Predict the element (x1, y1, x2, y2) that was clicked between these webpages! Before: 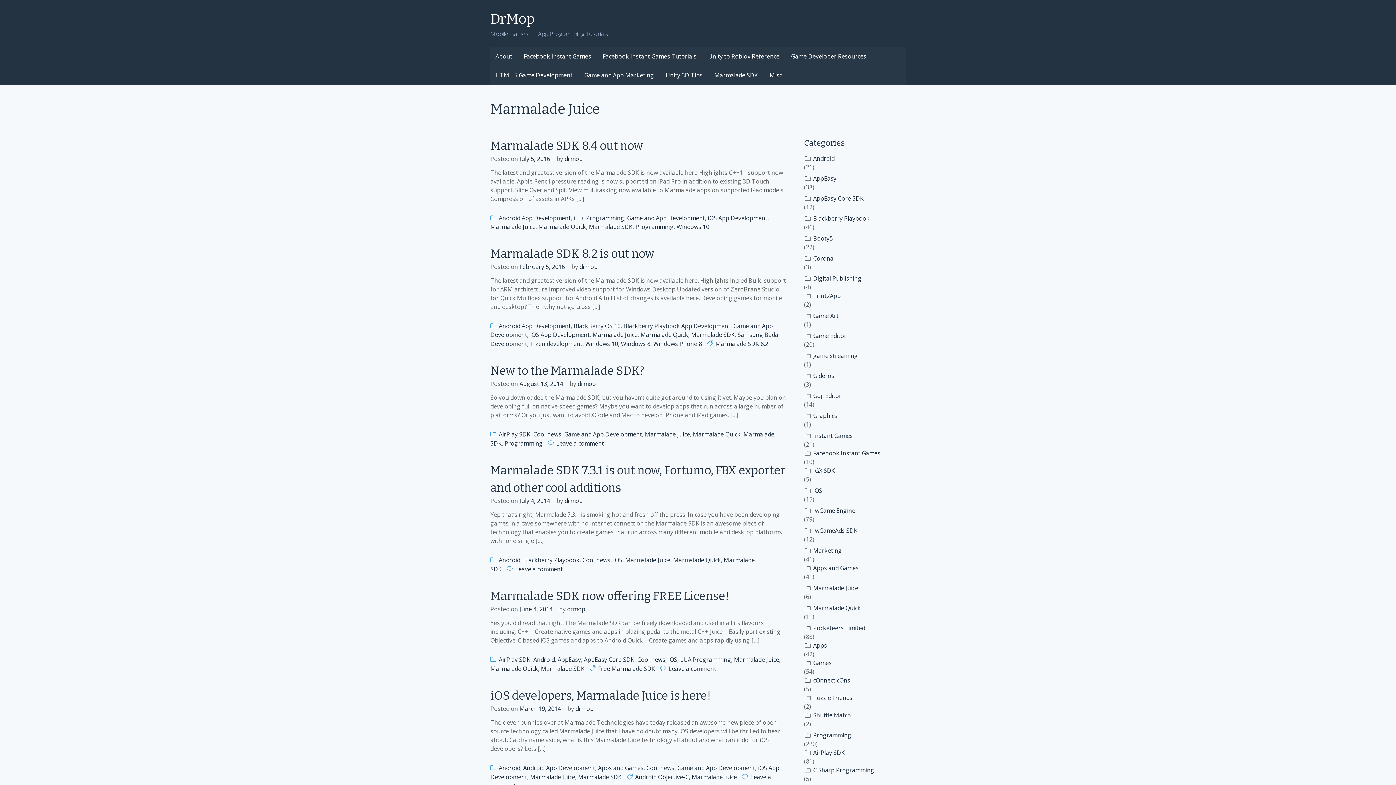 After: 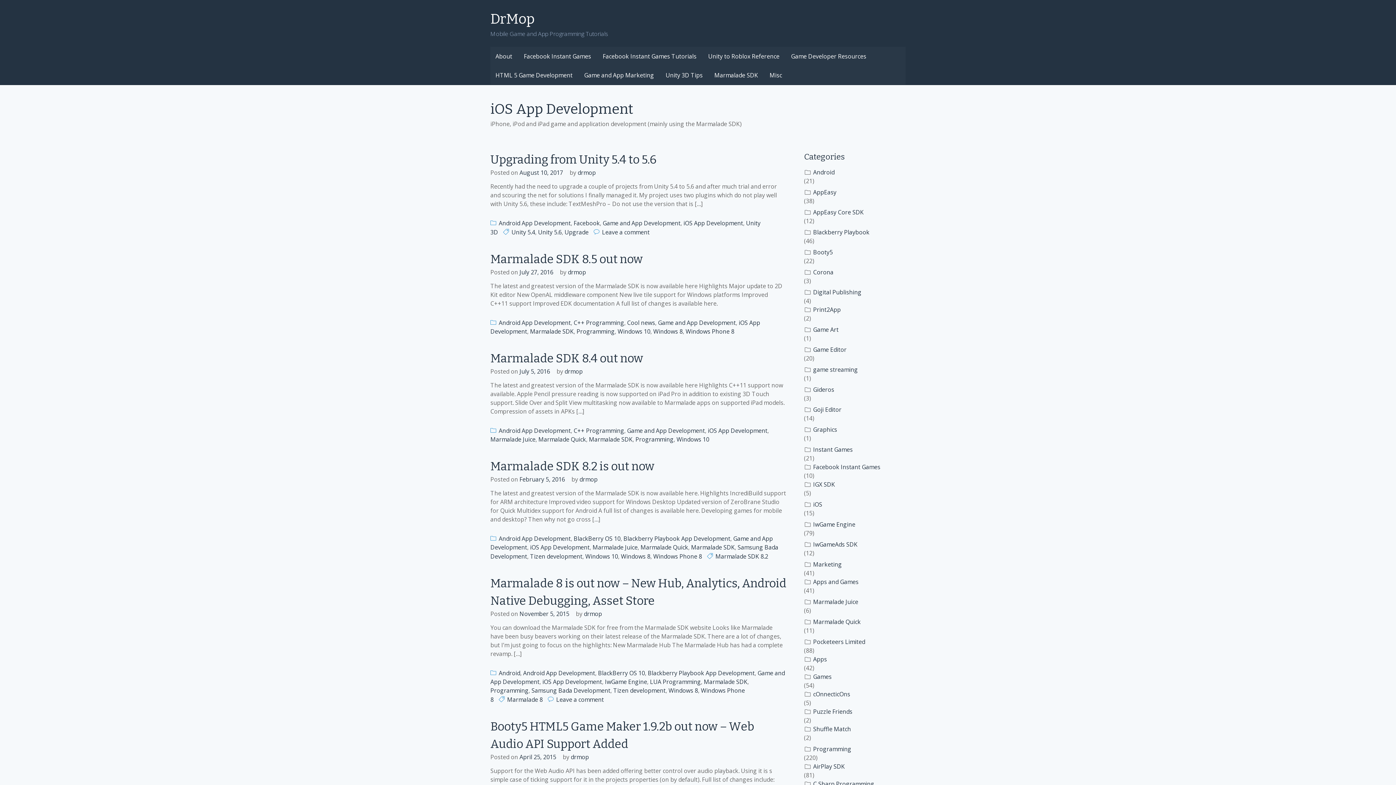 Action: bbox: (708, 214, 767, 222) label: iOS App Development